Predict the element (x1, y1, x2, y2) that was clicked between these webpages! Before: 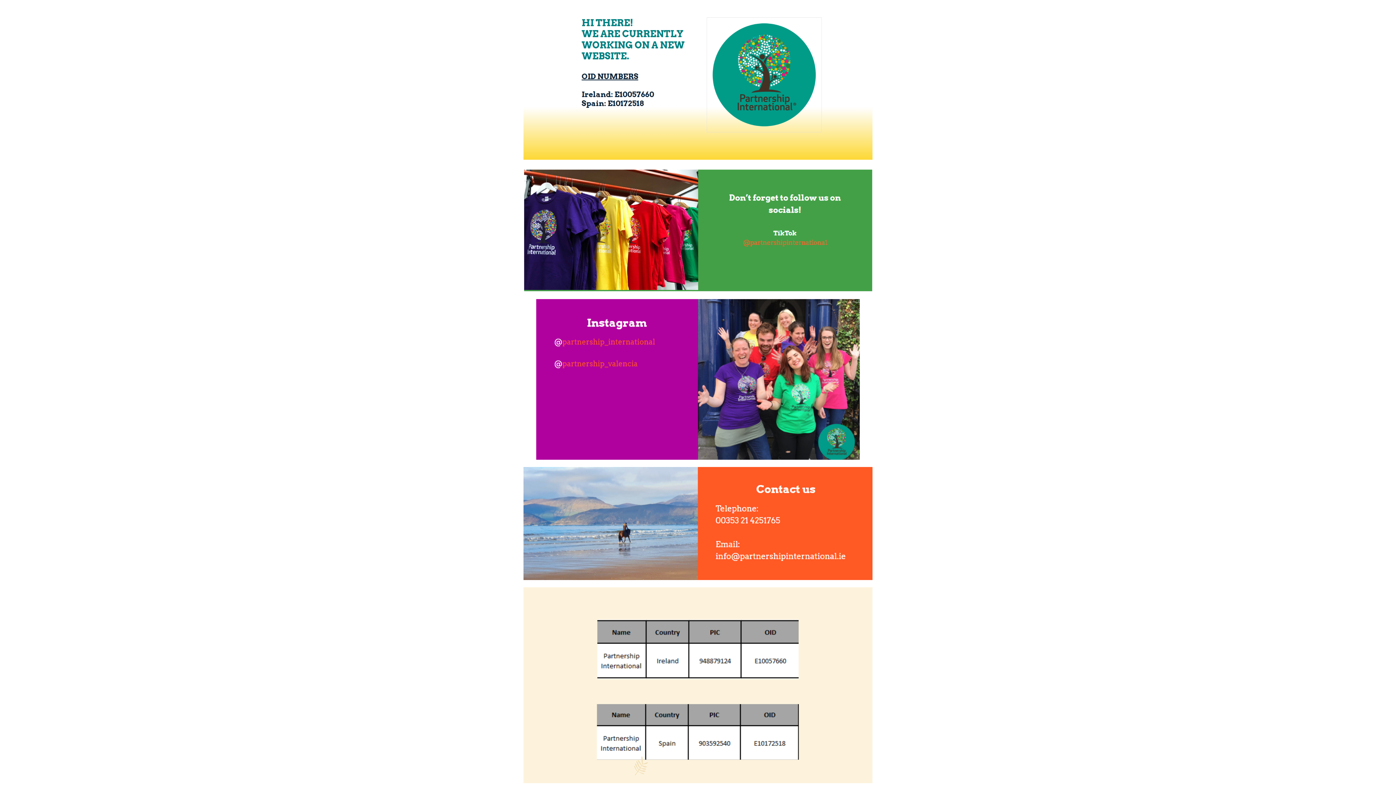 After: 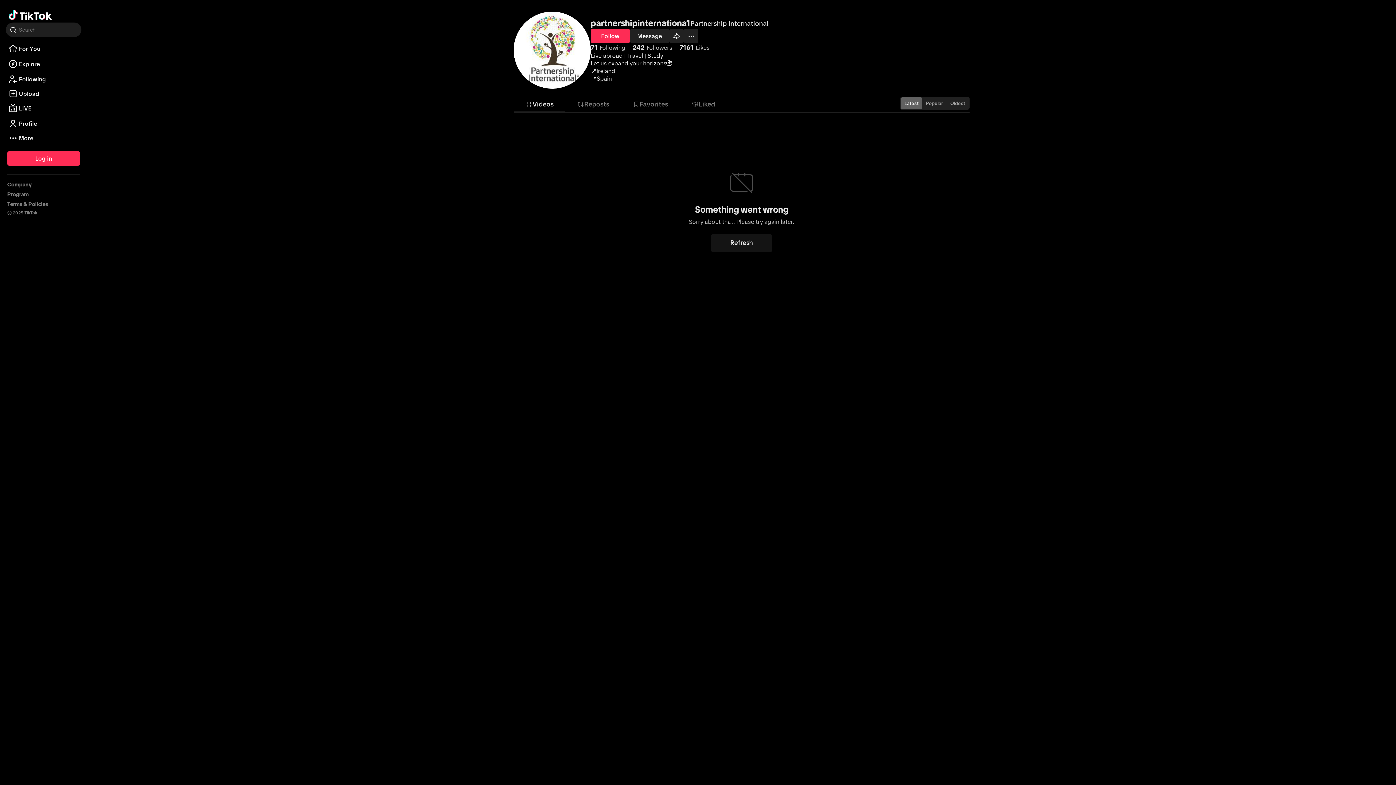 Action: bbox: (523, 169, 872, 292)